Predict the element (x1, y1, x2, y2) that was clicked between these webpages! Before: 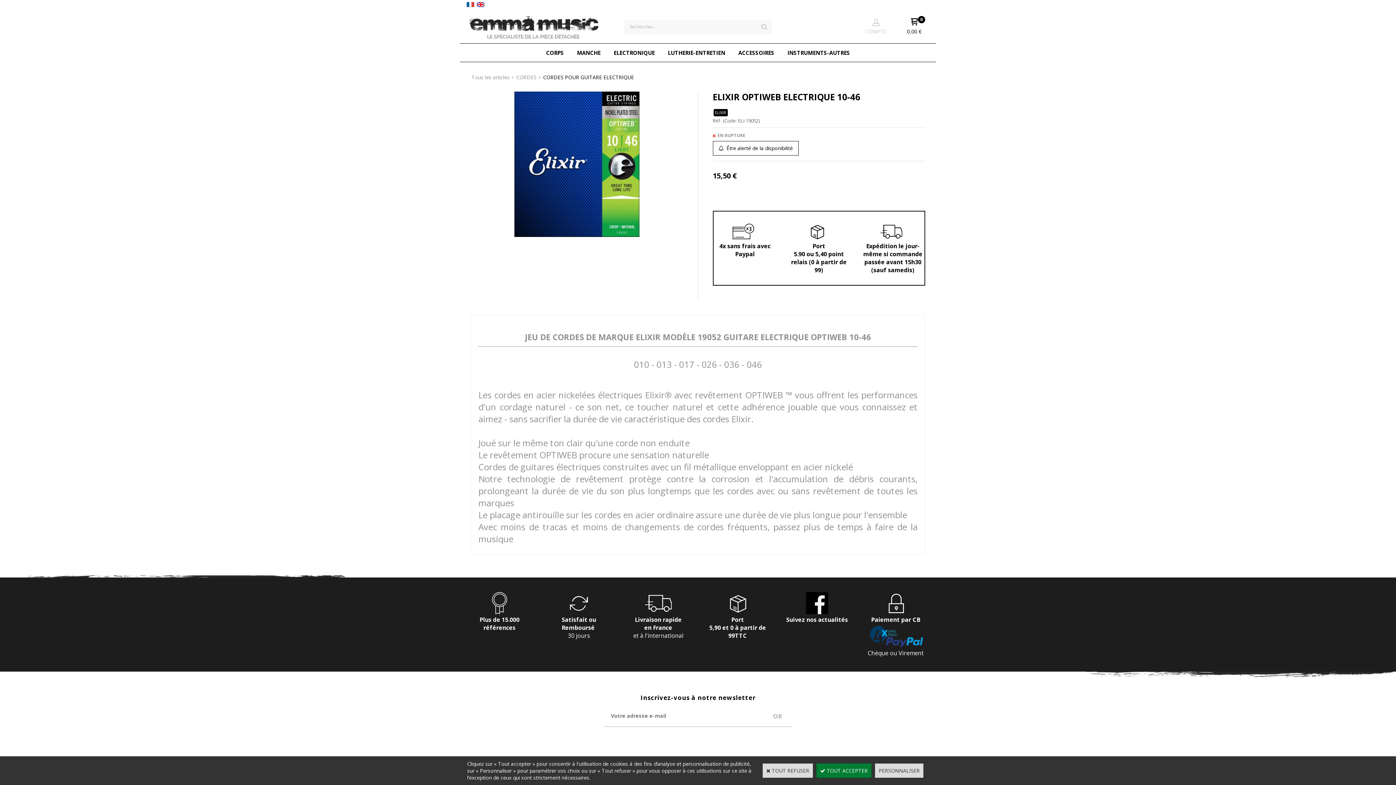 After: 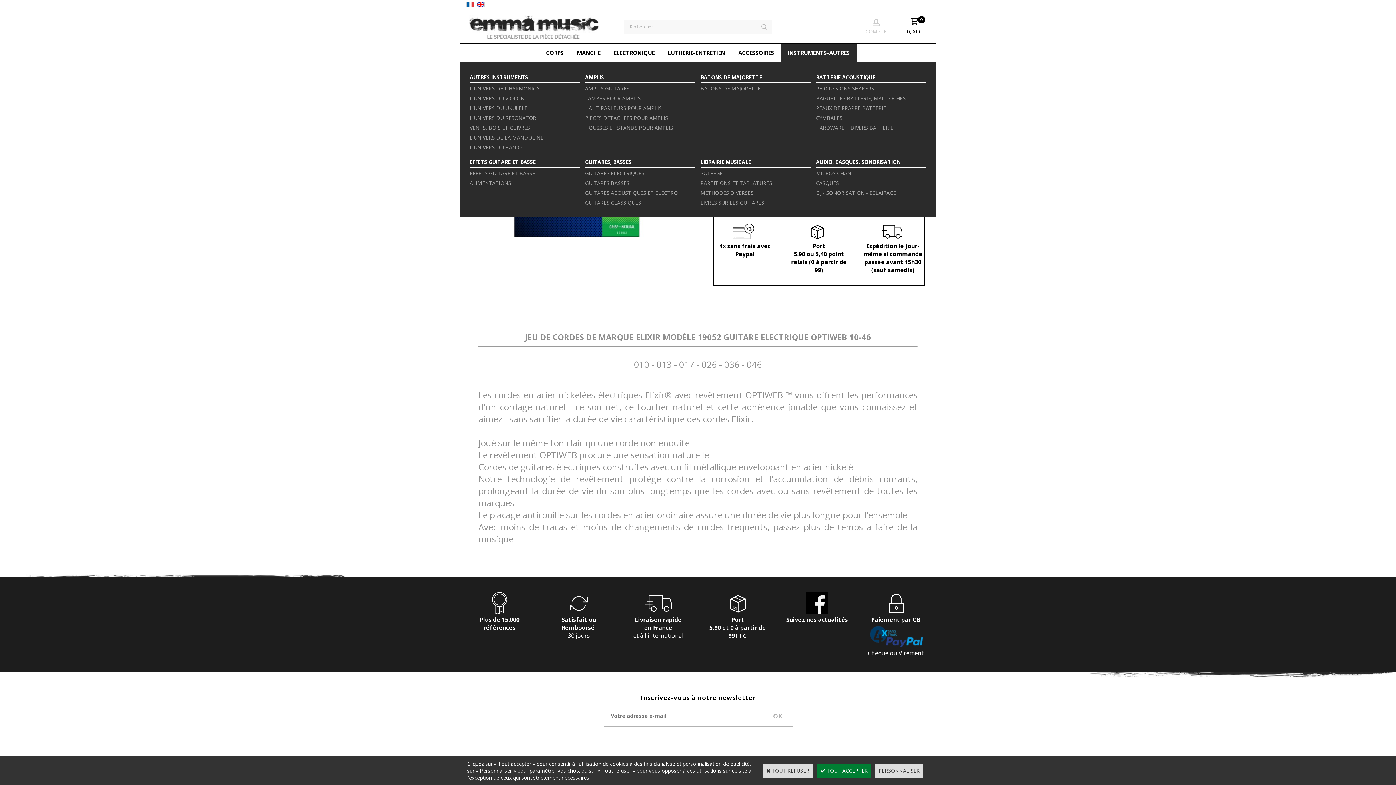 Action: label: INSTRUMENTS-AUTRES bbox: (781, 43, 856, 61)